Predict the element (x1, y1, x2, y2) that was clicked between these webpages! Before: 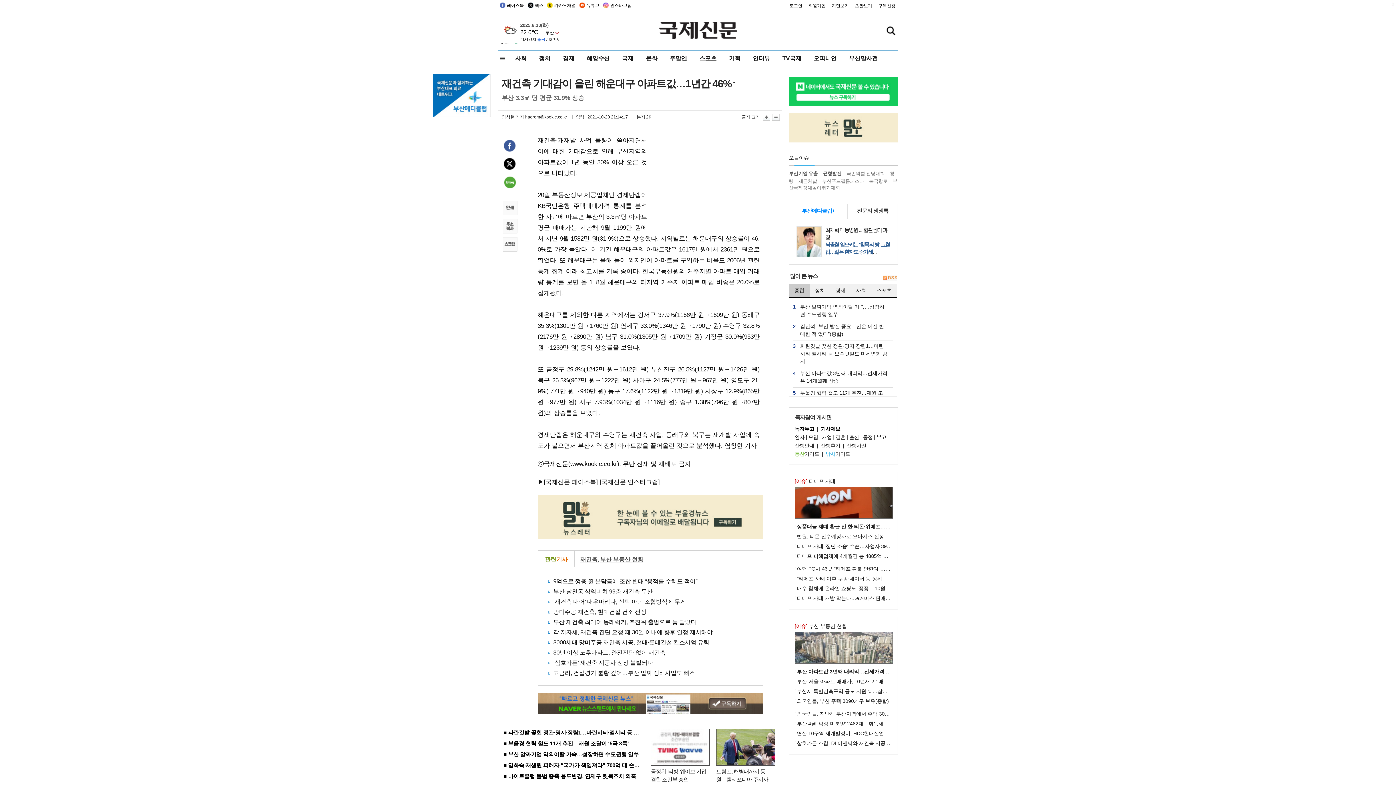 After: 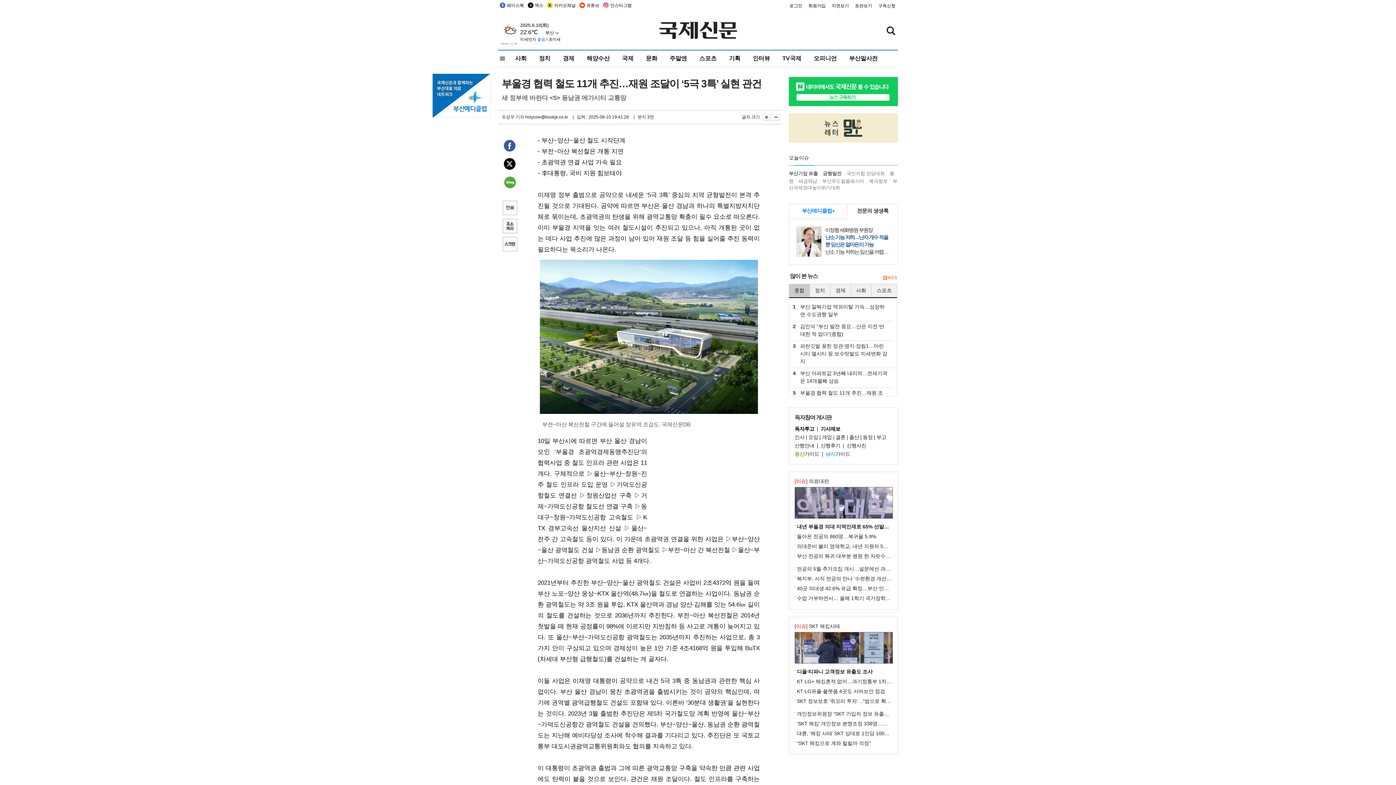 Action: bbox: (503, 740, 652, 746) label: ■ 부울경 협력 철도 11개 추진…재원 조달이 ‘5극 3특’ 실현 관건